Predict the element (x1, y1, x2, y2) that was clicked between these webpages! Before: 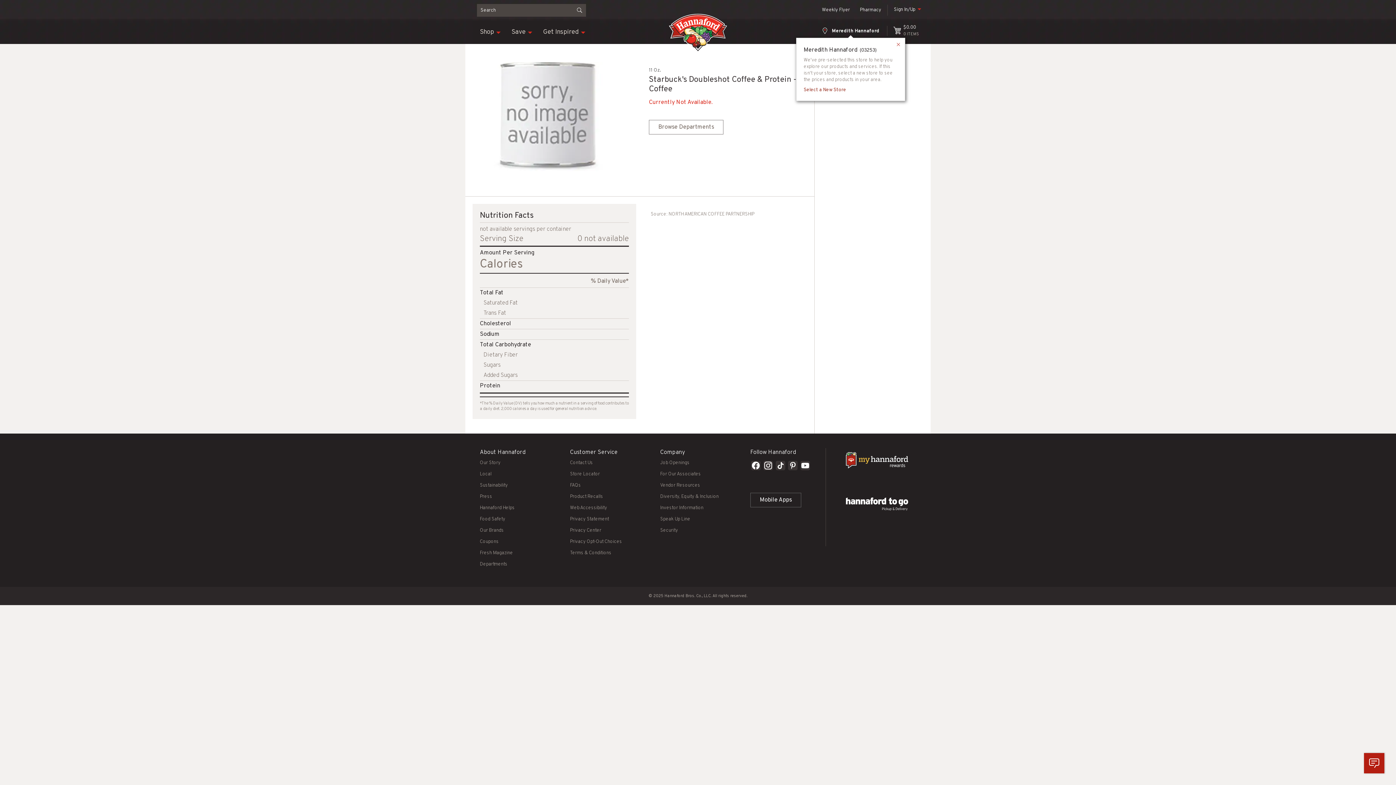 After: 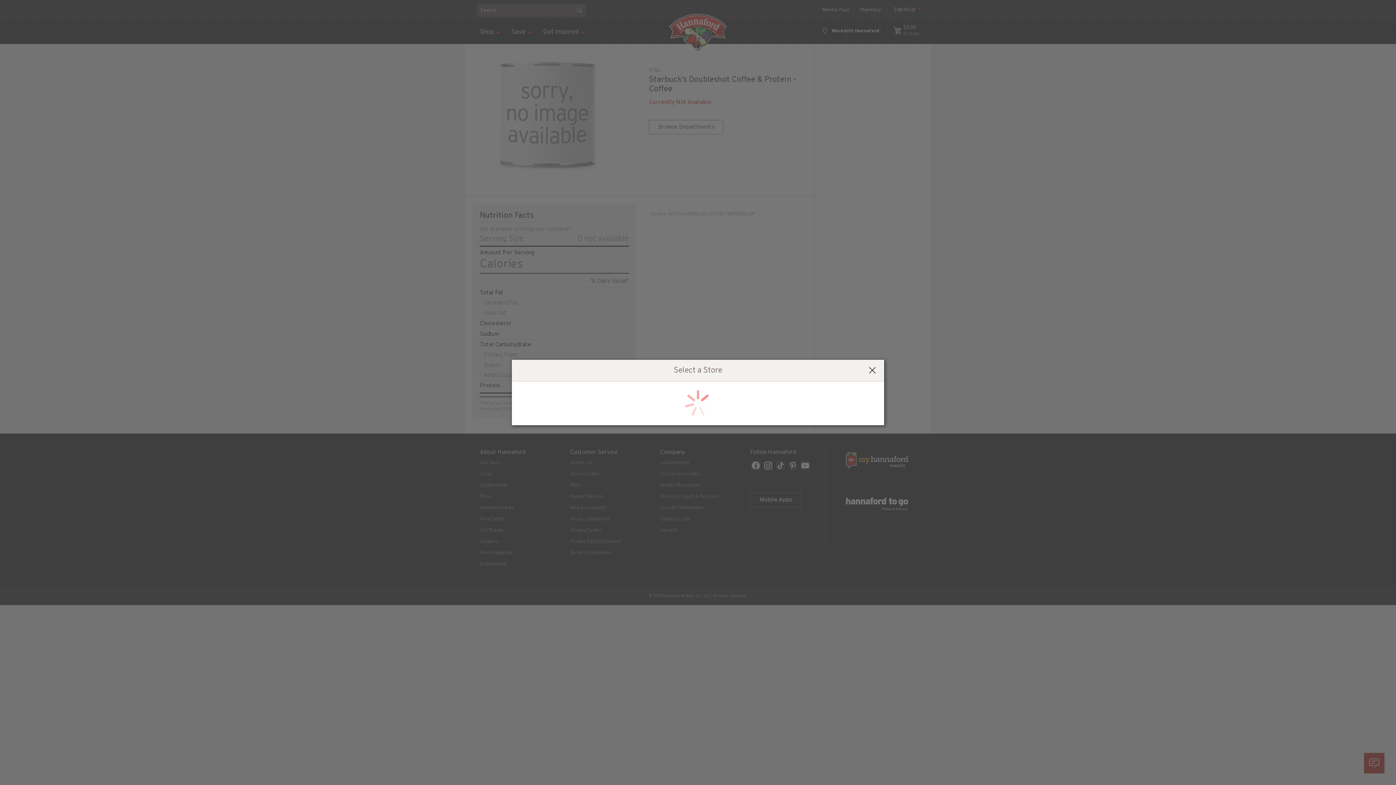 Action: label: Select a New Store bbox: (803, 87, 848, 92)